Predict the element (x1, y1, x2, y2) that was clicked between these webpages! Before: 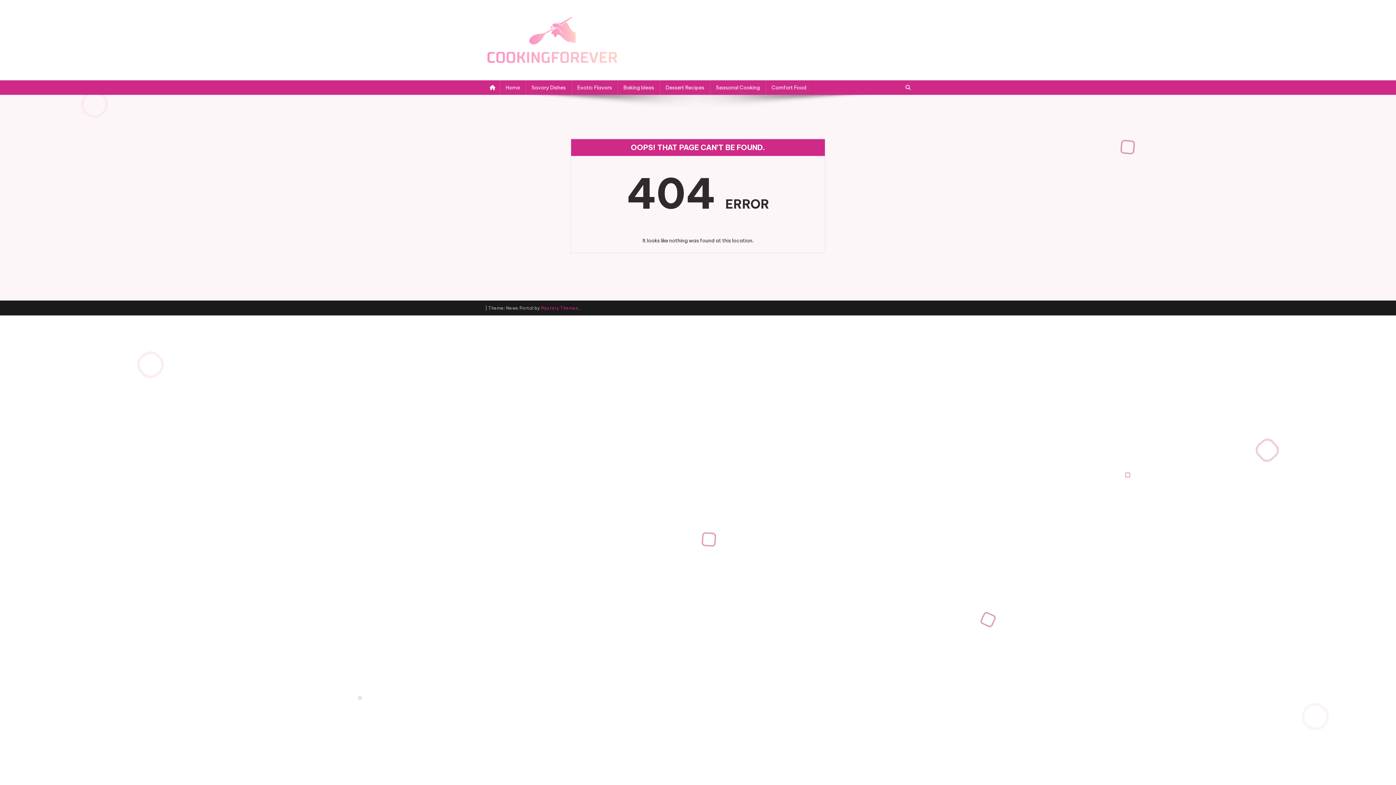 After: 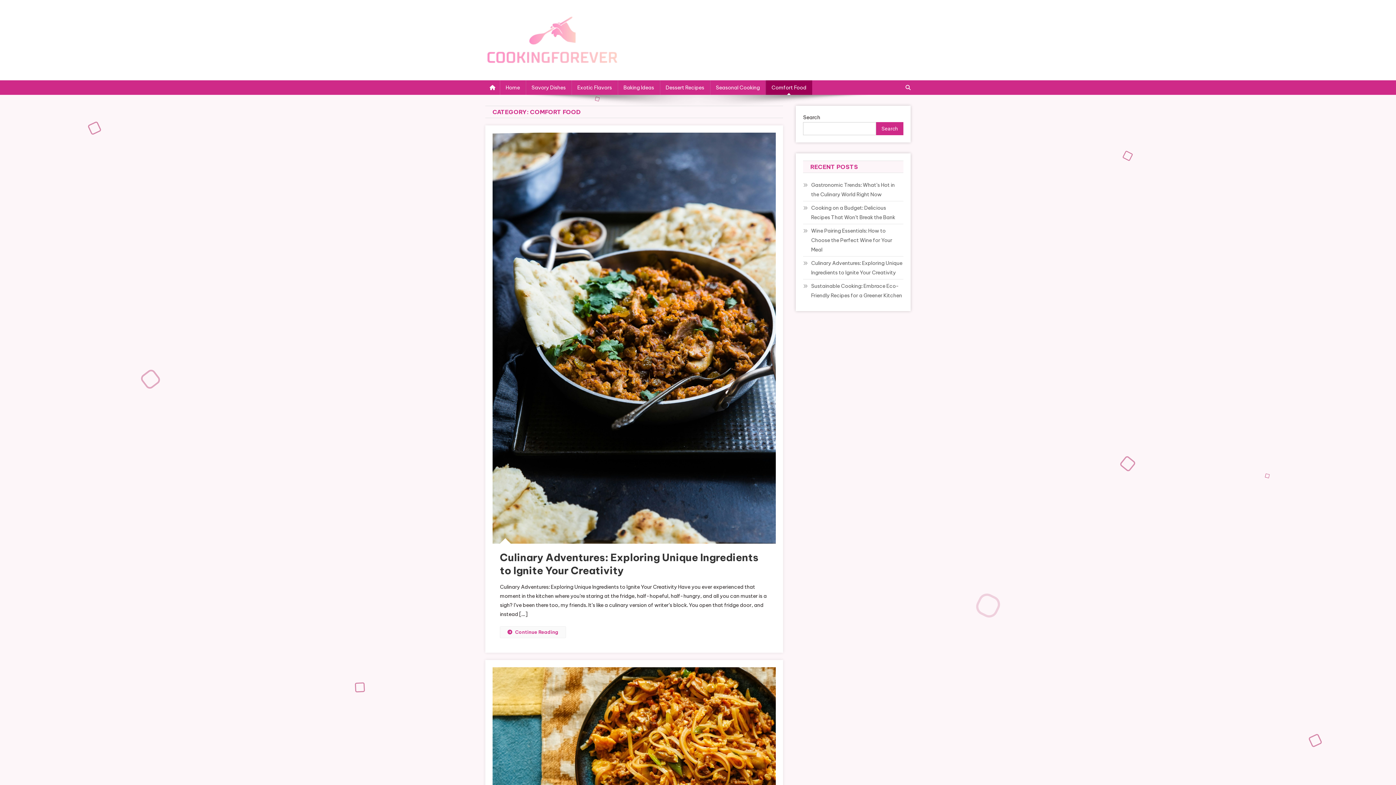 Action: bbox: (765, 80, 812, 94) label: Comfort Food